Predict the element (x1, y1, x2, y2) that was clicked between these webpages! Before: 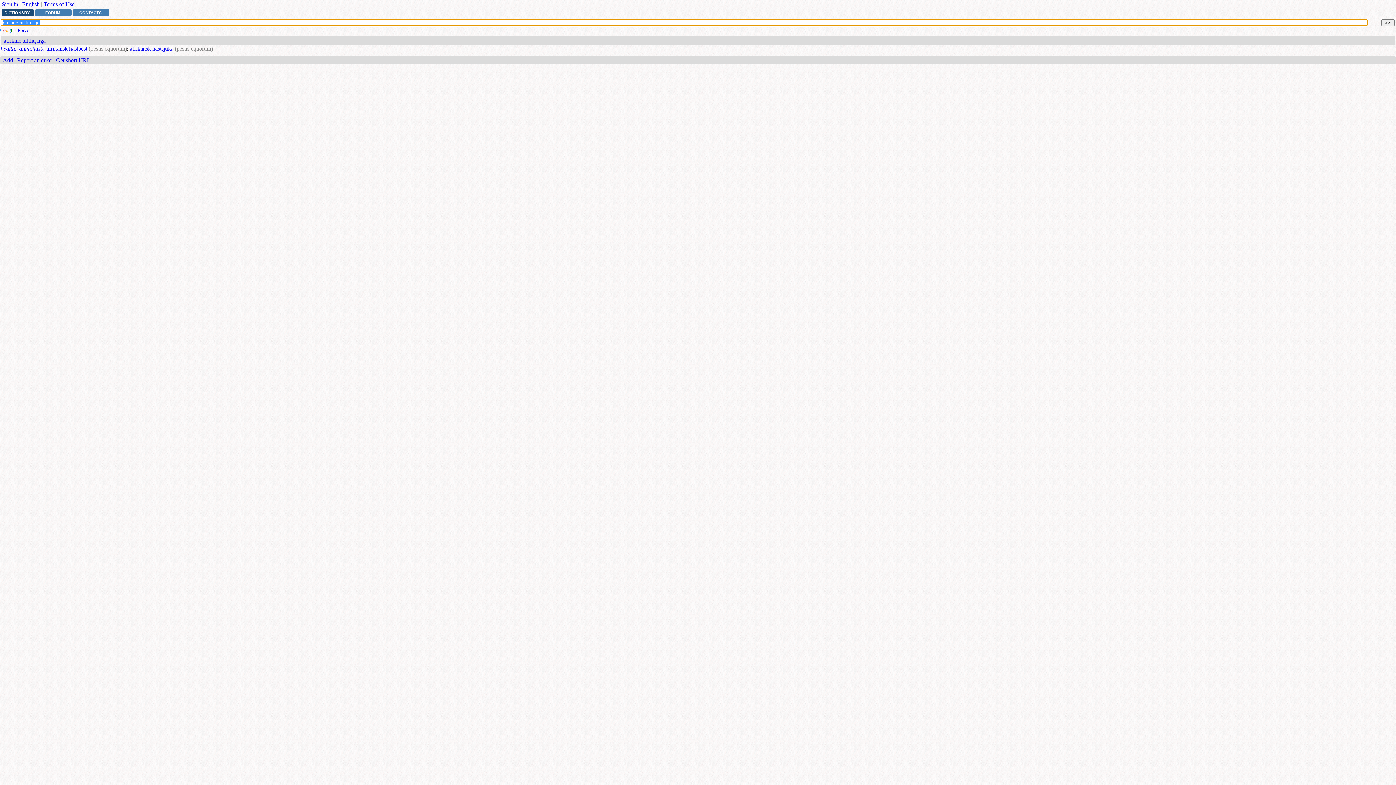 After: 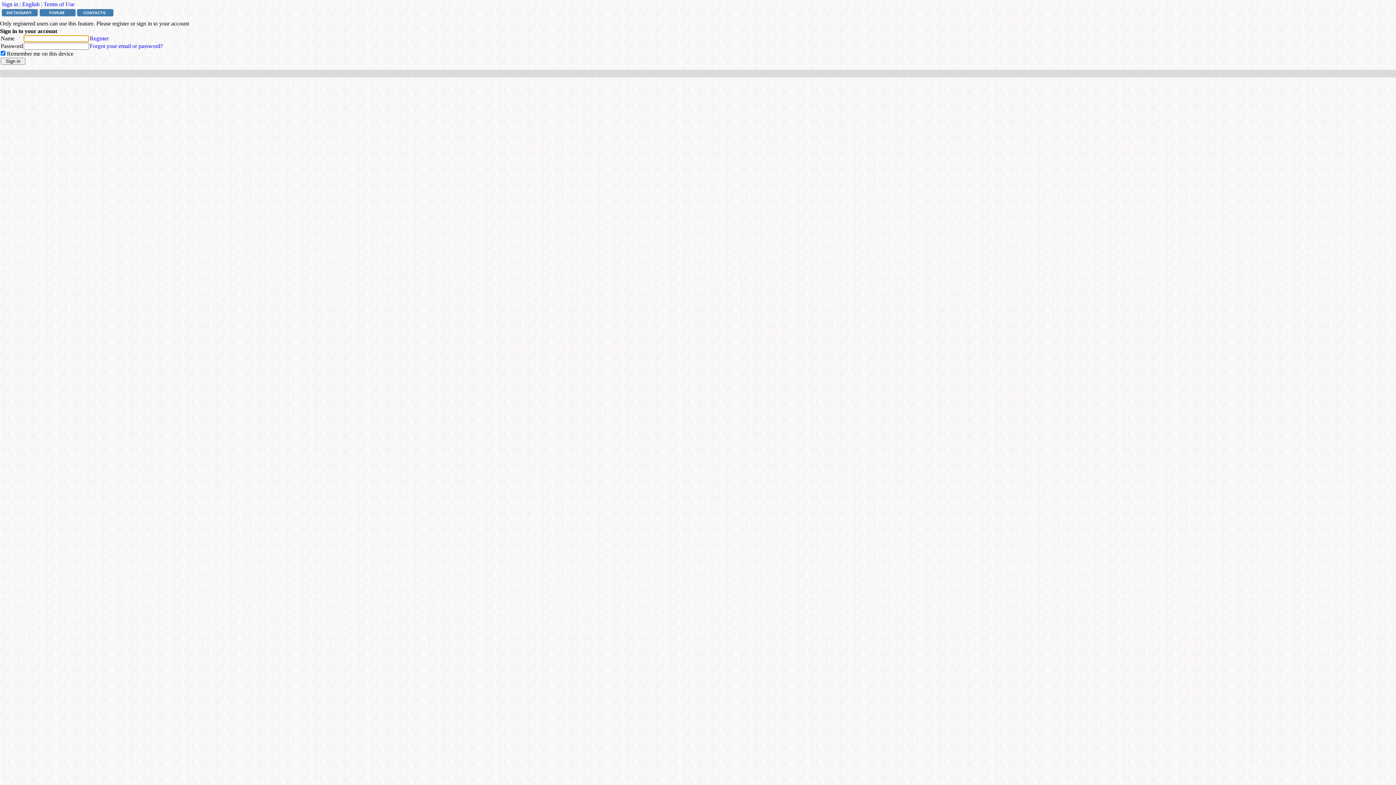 Action: bbox: (2, 57, 13, 63) label: Add